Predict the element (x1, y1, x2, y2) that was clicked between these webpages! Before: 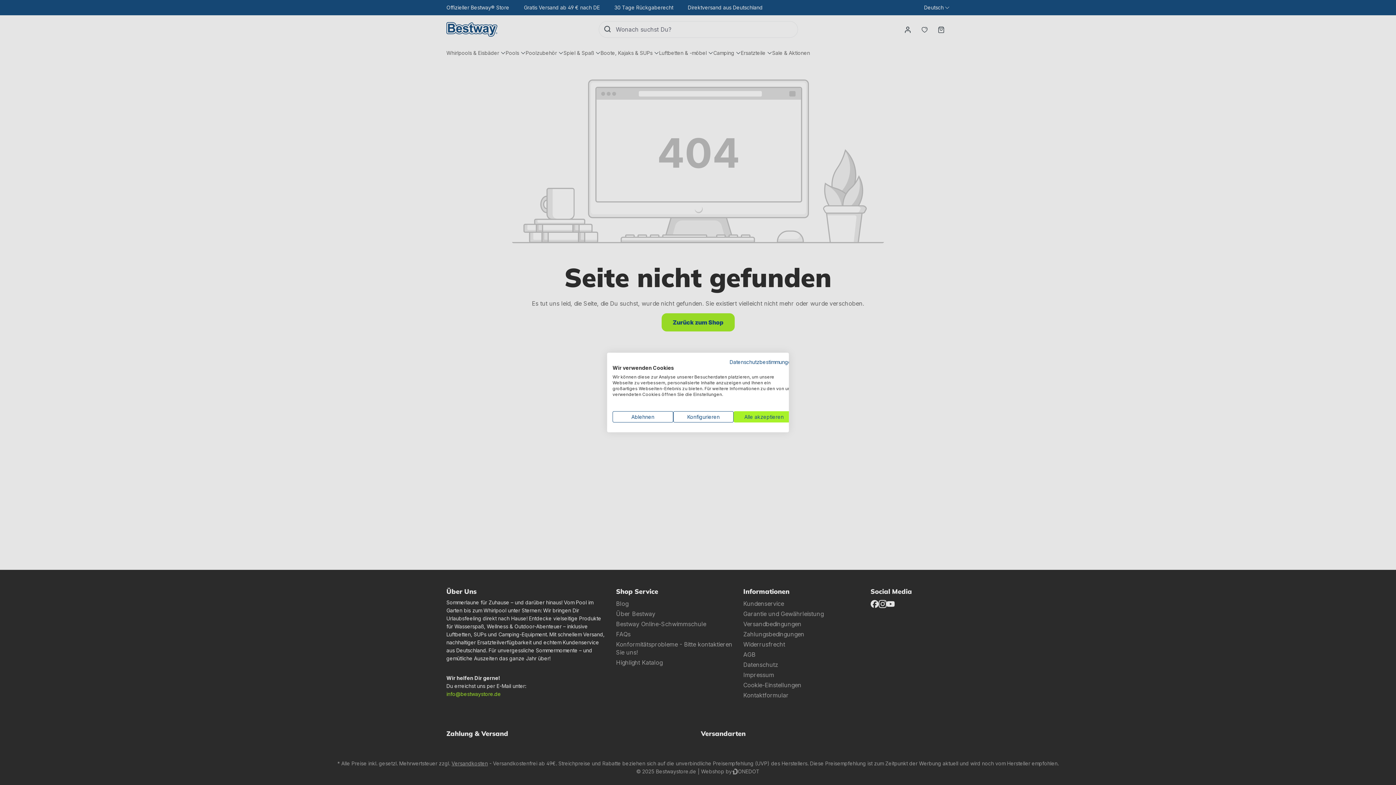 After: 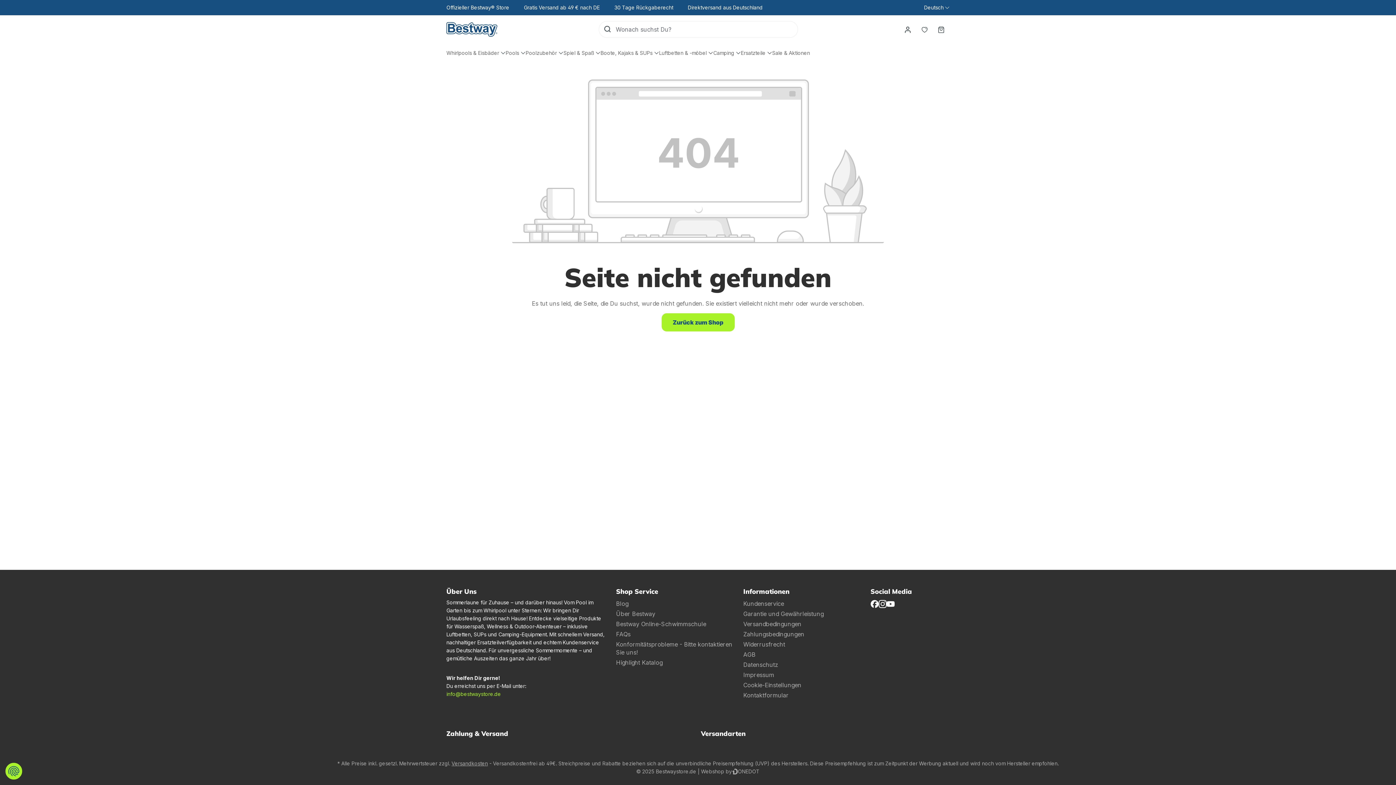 Action: label: Alle verweigern cookies bbox: (612, 411, 673, 422)